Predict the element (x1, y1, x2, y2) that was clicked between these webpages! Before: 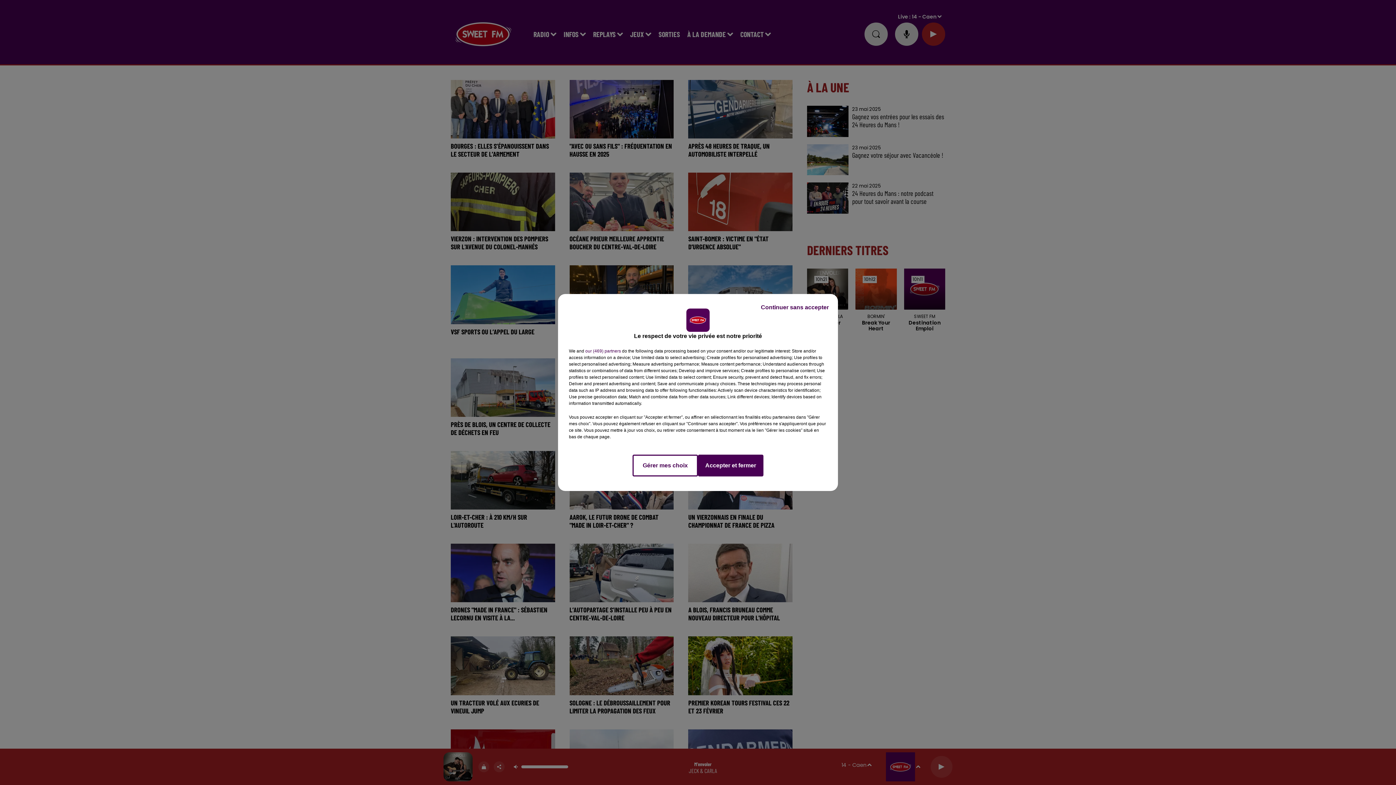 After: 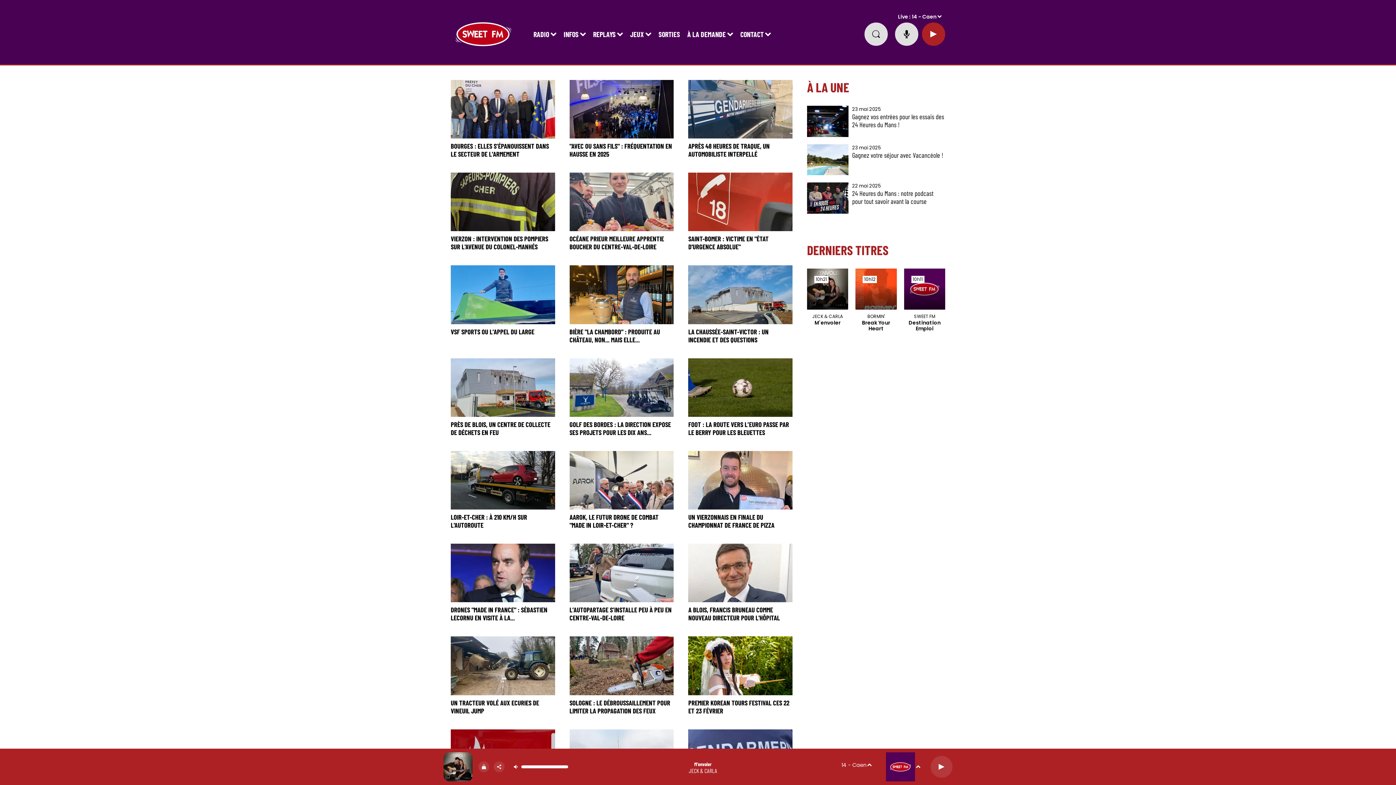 Action: bbox: (698, 454, 763, 476) label: Accepter et fermer